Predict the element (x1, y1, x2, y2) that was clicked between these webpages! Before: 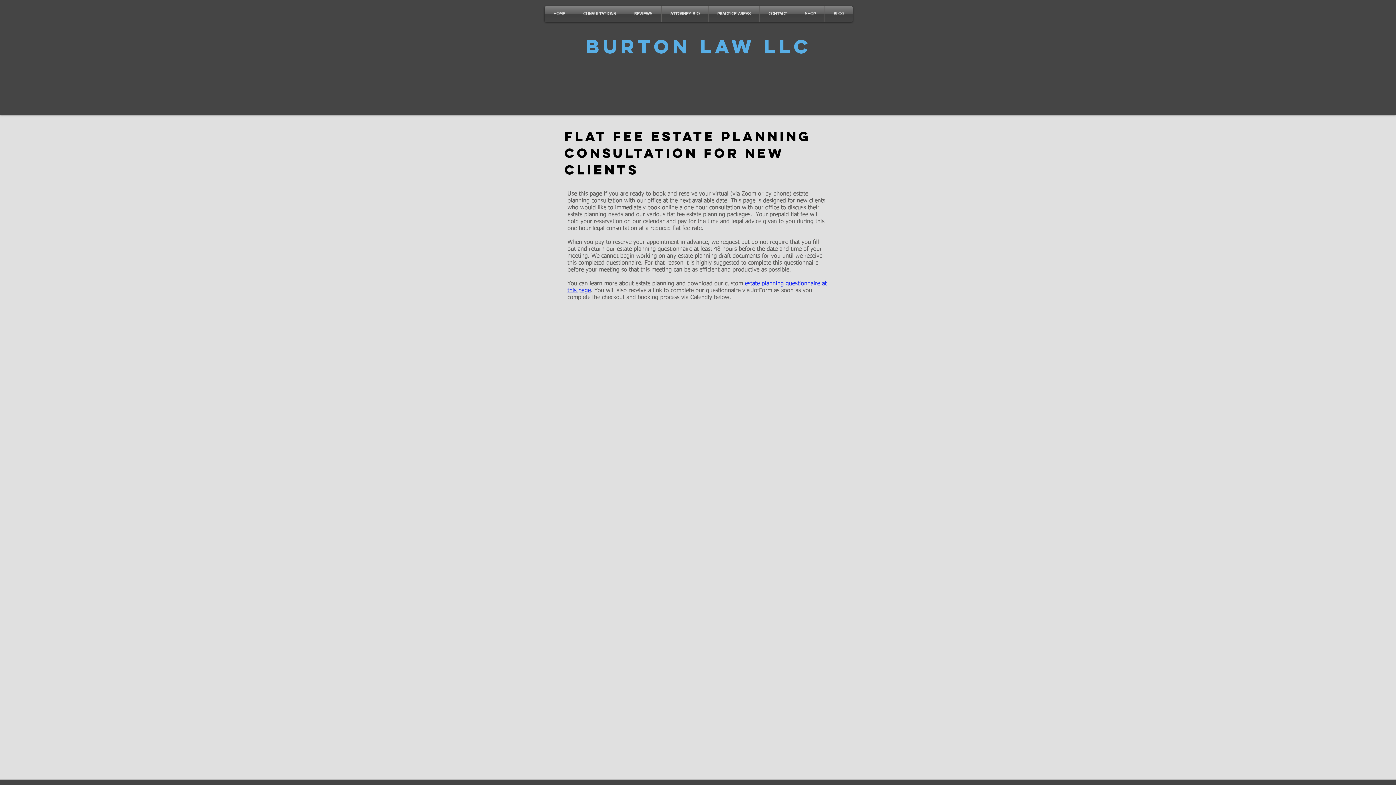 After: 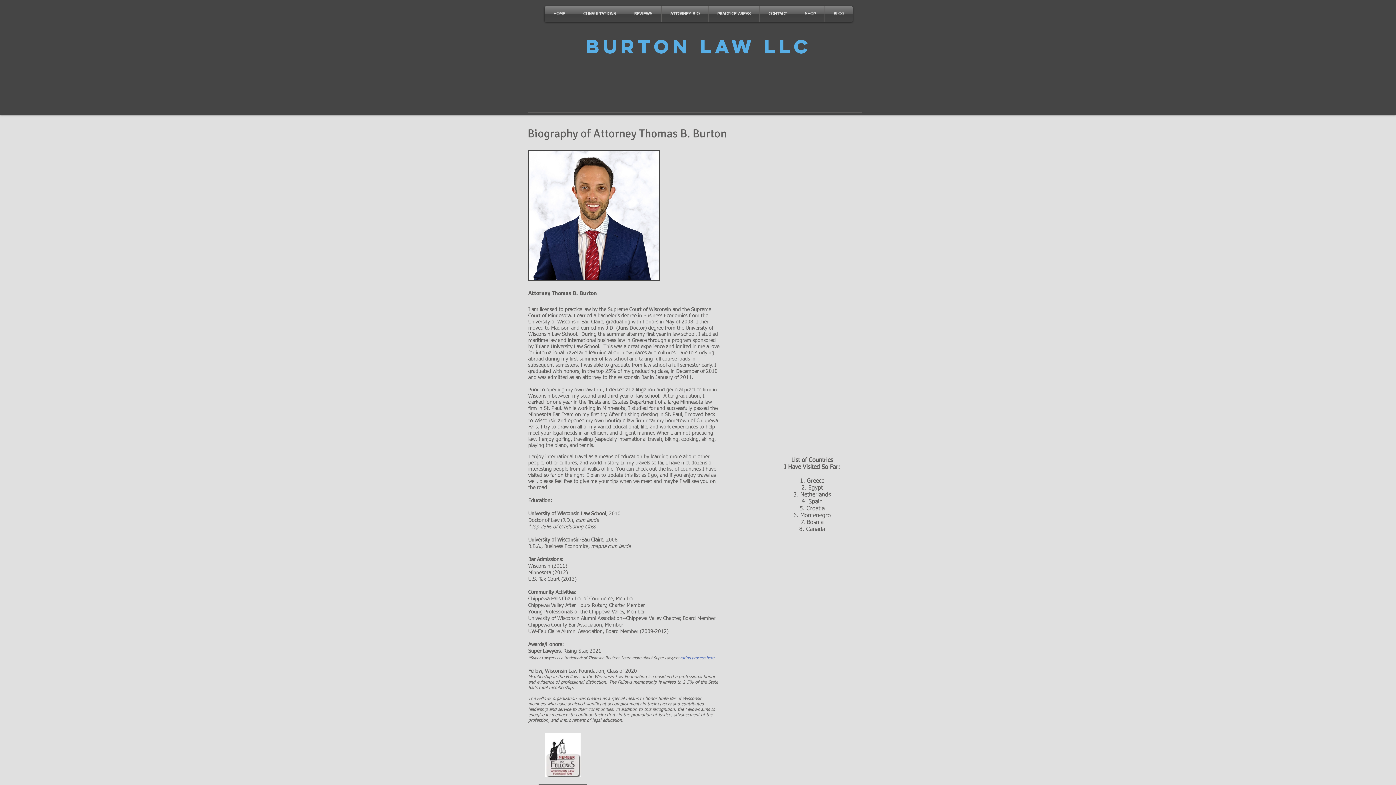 Action: label: ATTORNEY BIO bbox: (661, 6, 708, 22)